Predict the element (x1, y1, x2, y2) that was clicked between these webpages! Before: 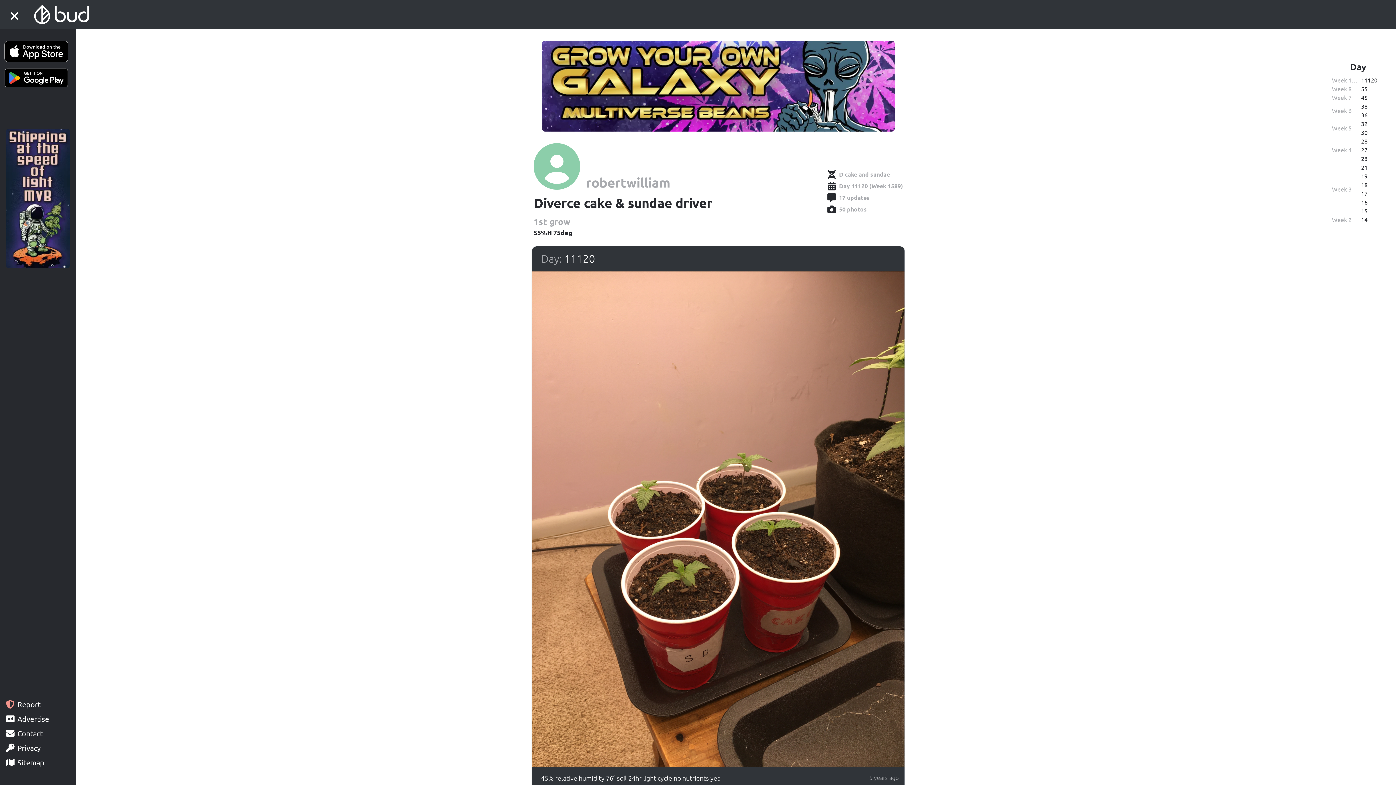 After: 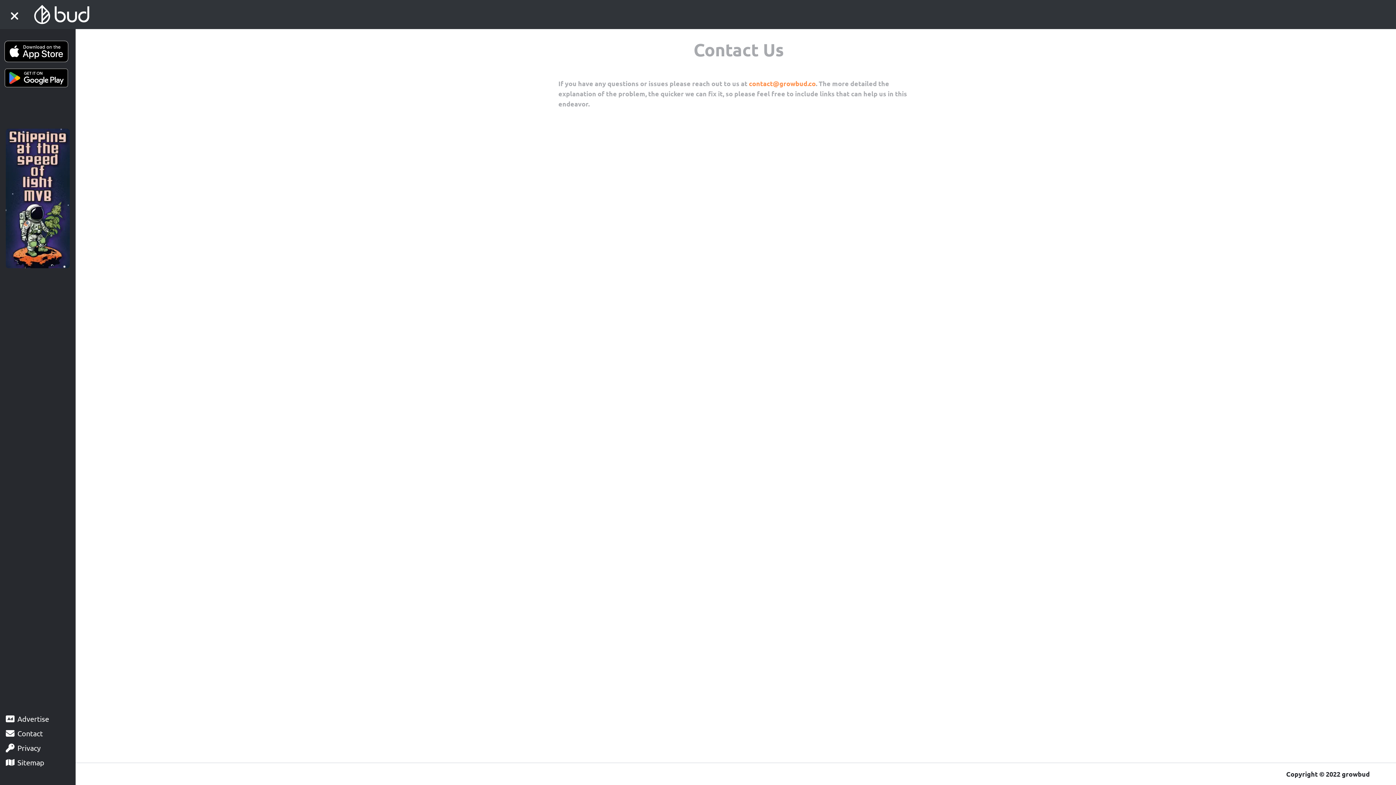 Action: label: Contact bbox: (0, 724, 75, 738)